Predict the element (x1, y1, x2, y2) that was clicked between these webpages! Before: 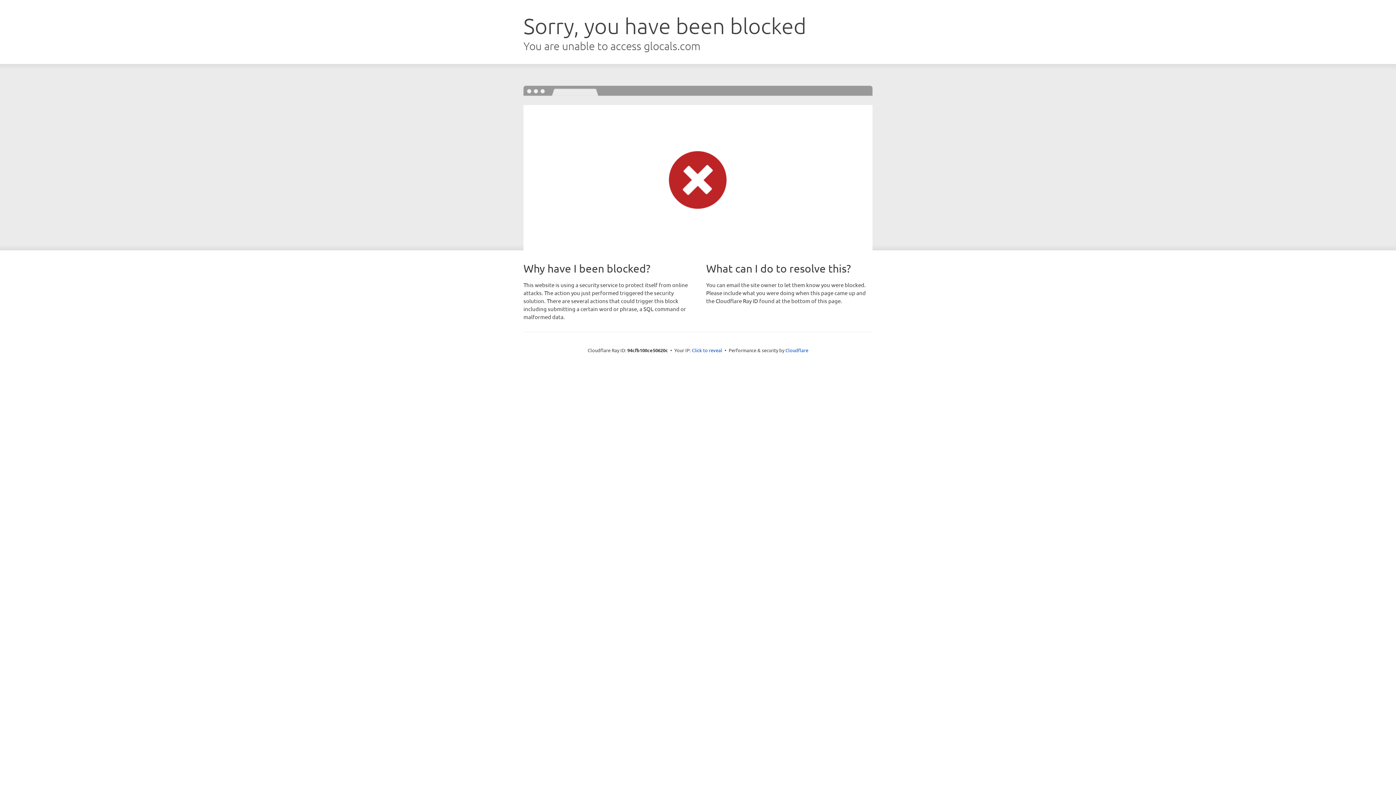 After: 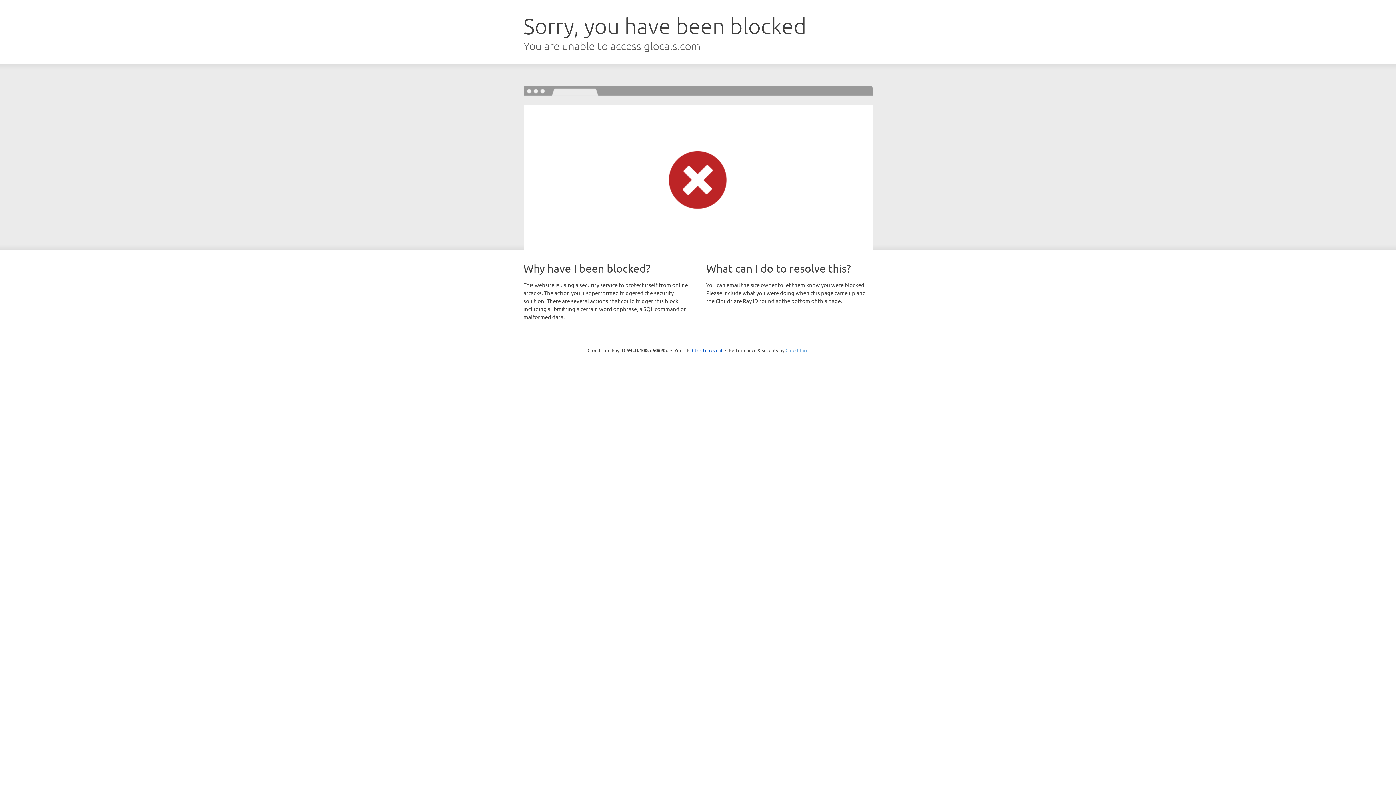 Action: label: Cloudflare bbox: (785, 347, 808, 353)